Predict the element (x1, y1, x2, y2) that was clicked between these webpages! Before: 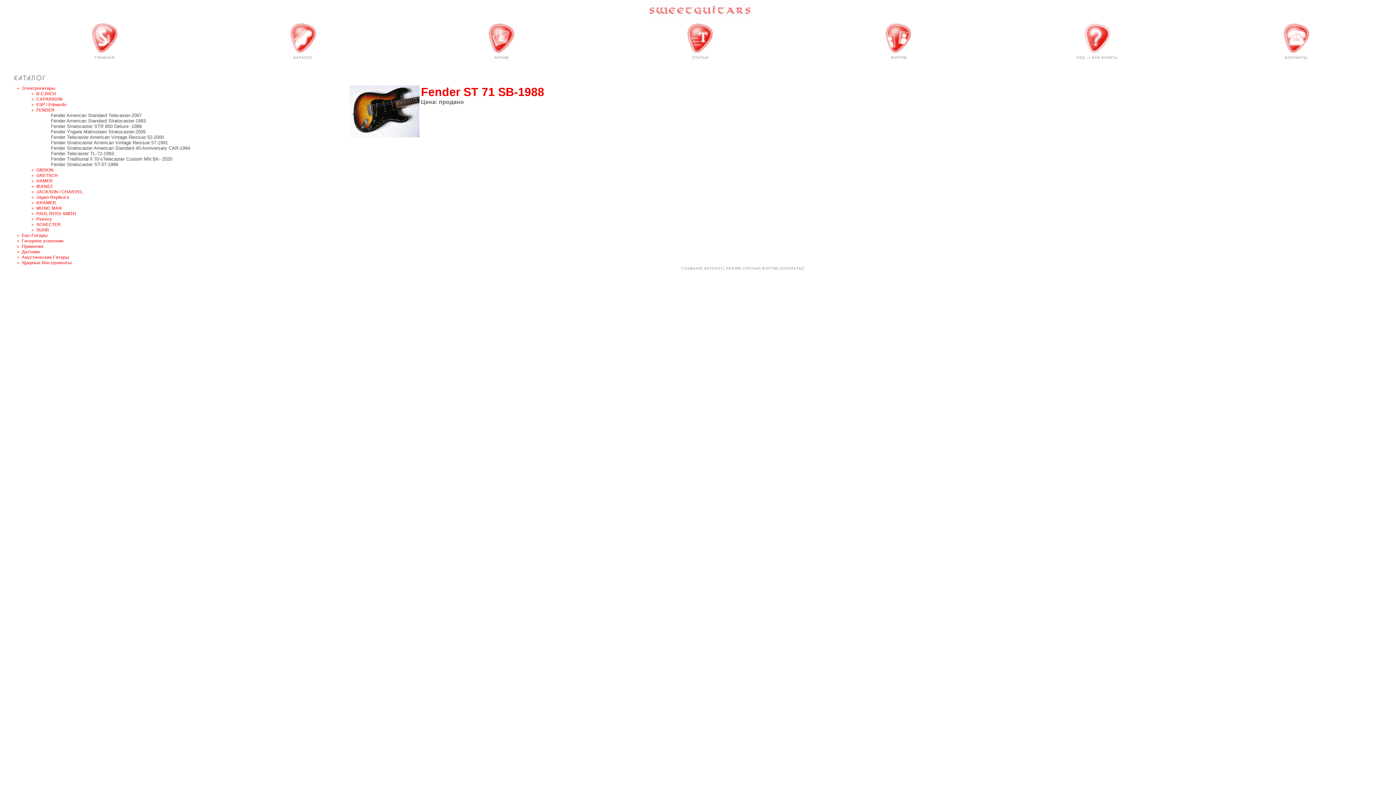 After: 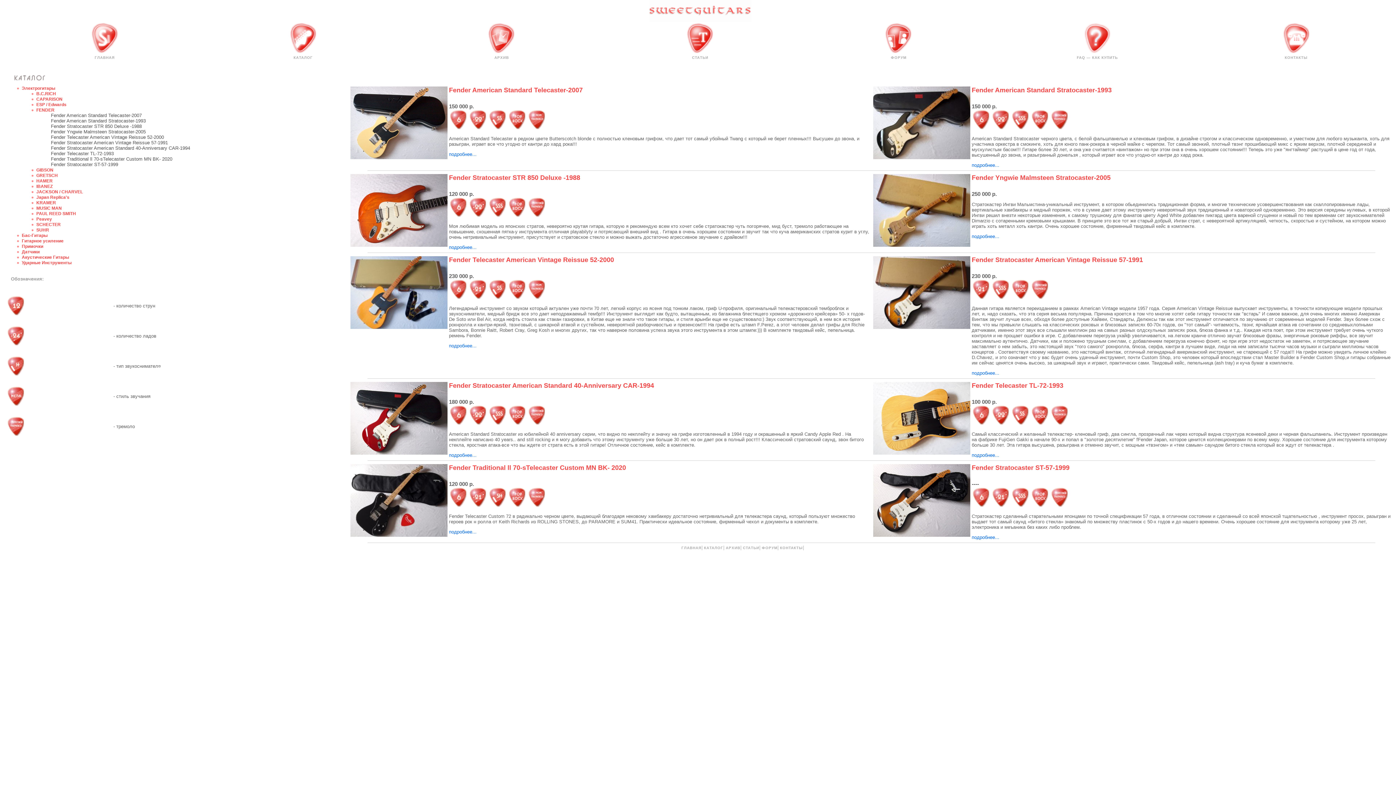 Action: bbox: (36, 107, 54, 112) label: FENDER